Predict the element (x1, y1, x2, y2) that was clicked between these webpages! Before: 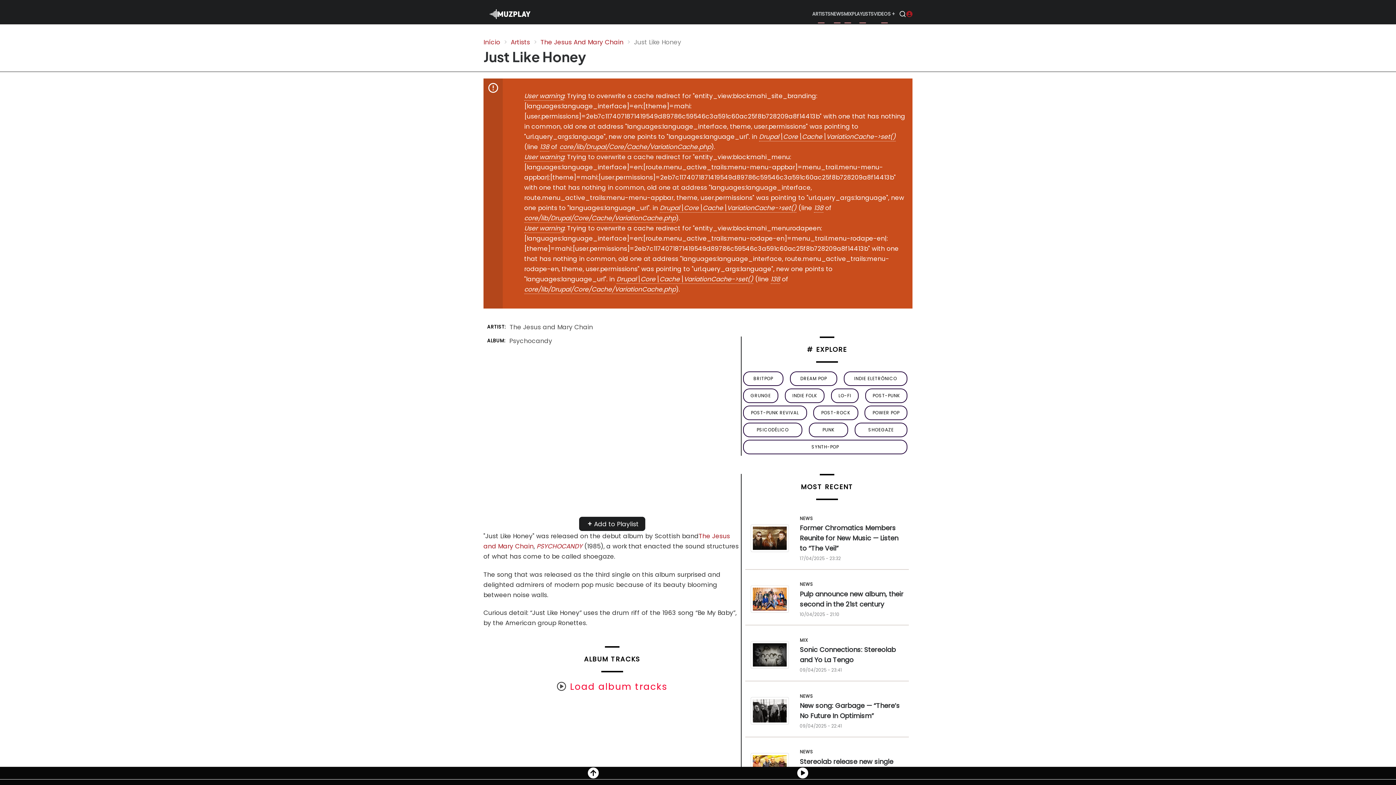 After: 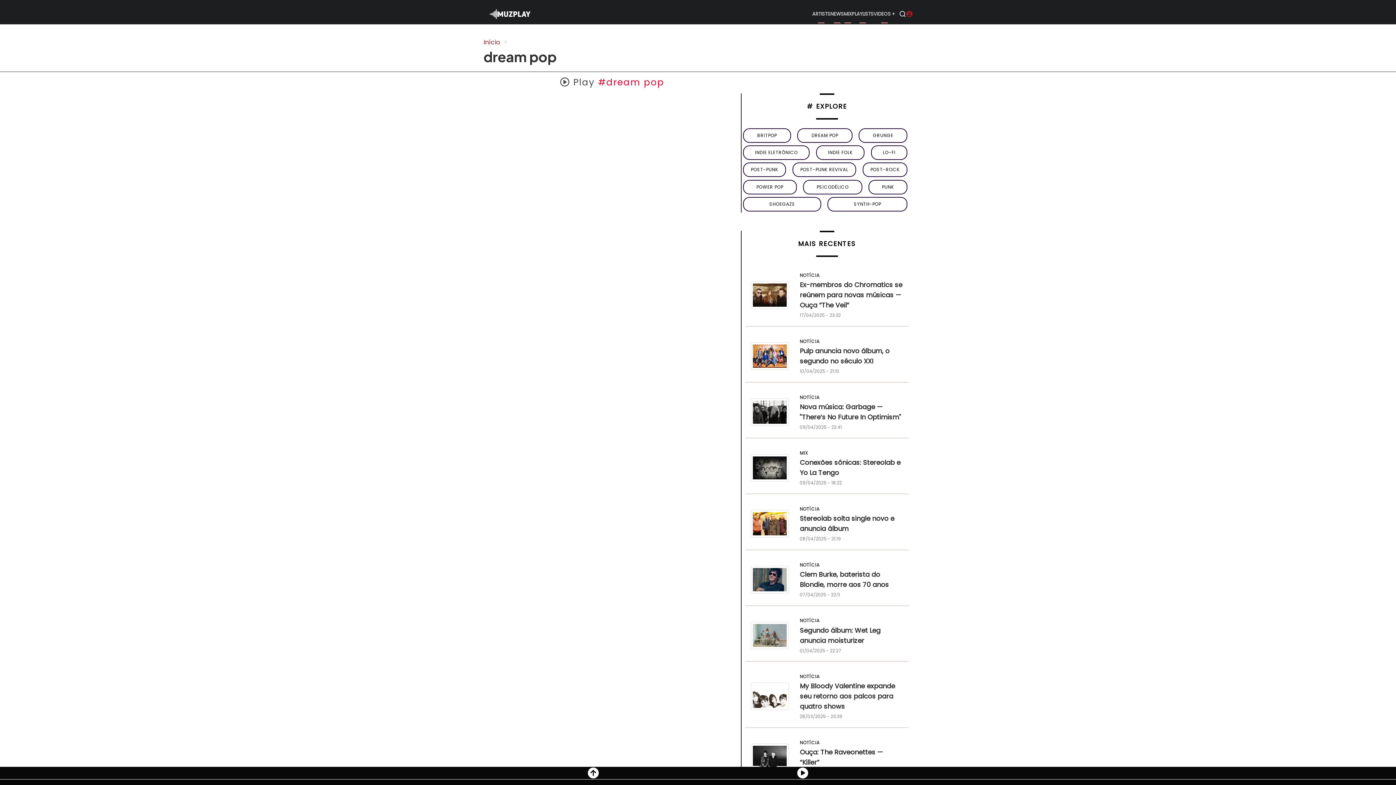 Action: label: DREAM POP bbox: (790, 371, 837, 386)